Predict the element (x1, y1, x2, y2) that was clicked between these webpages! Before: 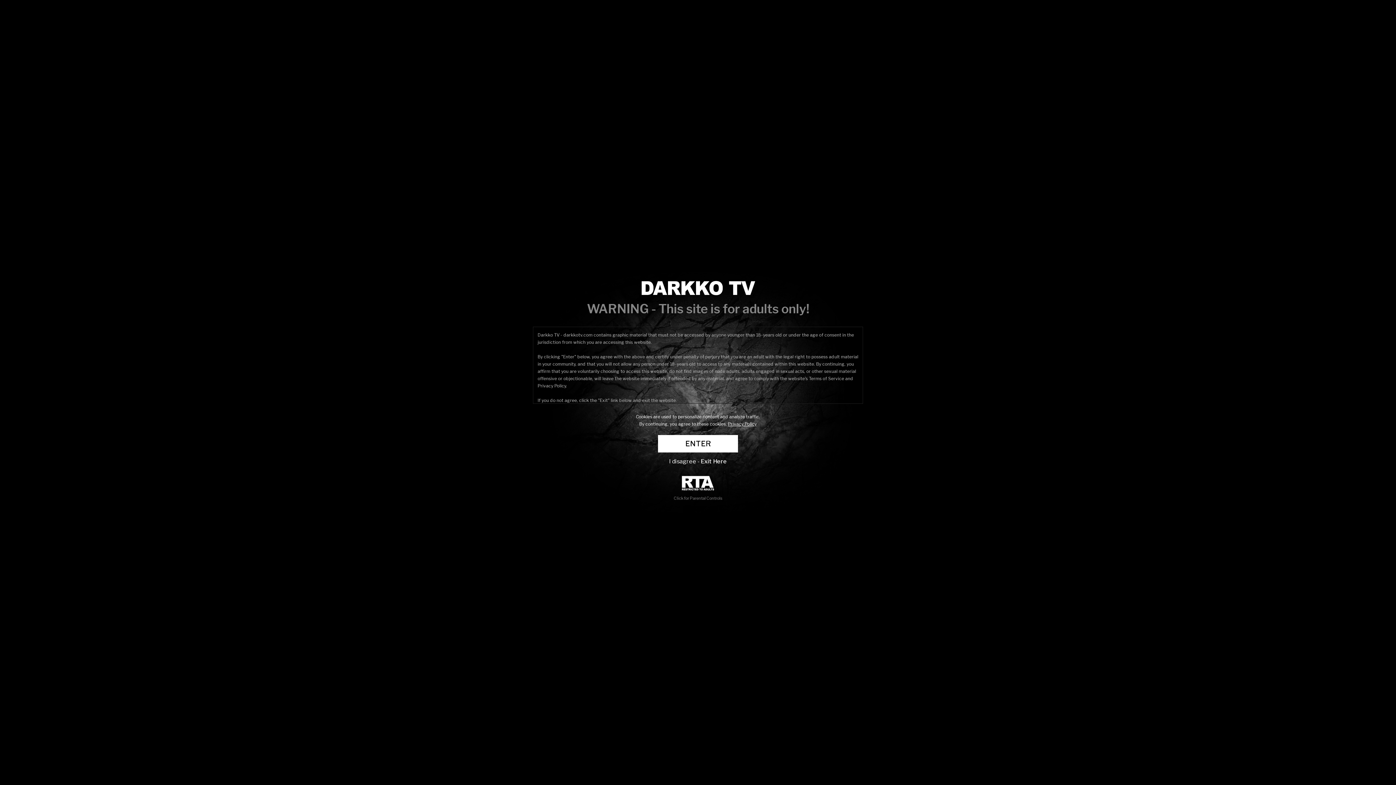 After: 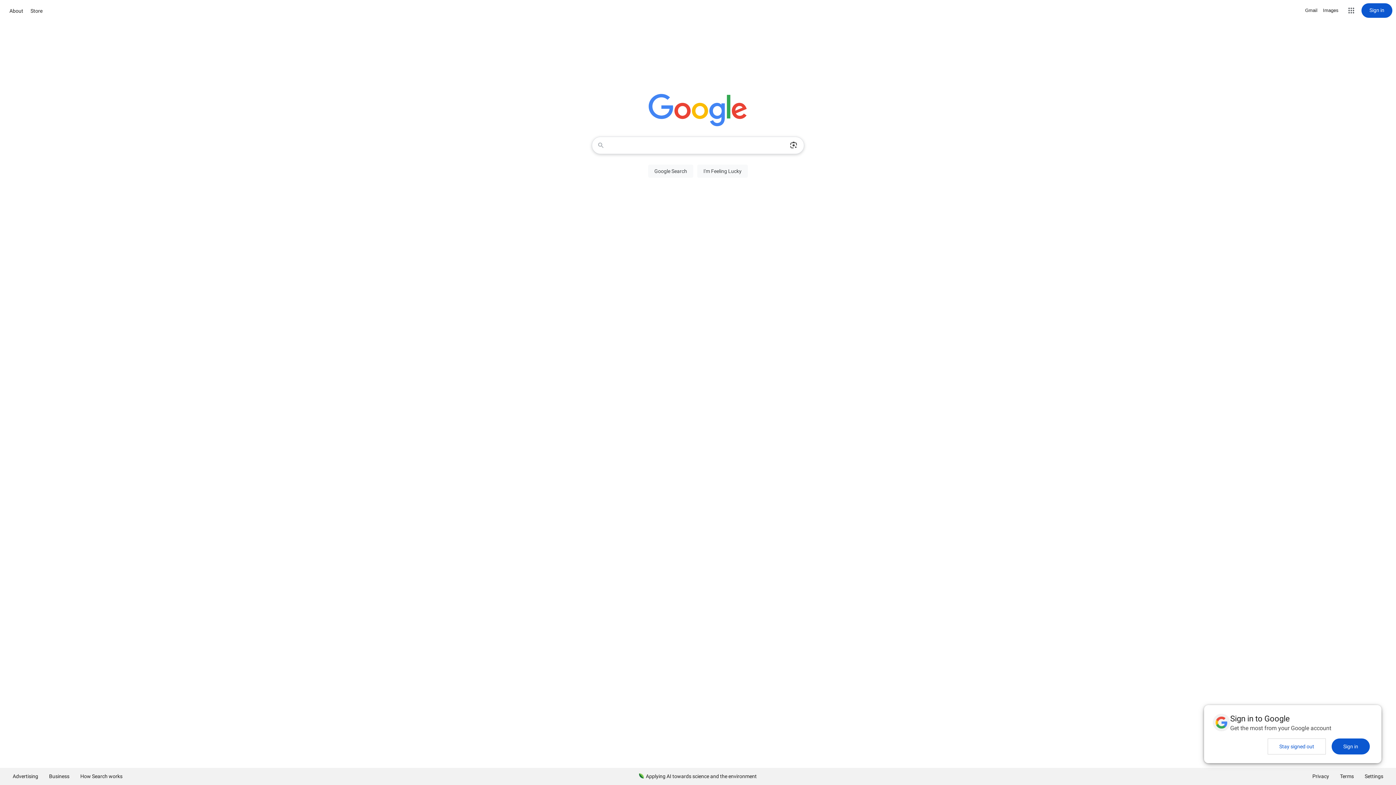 Action: label: Exit Here bbox: (700, 458, 727, 465)